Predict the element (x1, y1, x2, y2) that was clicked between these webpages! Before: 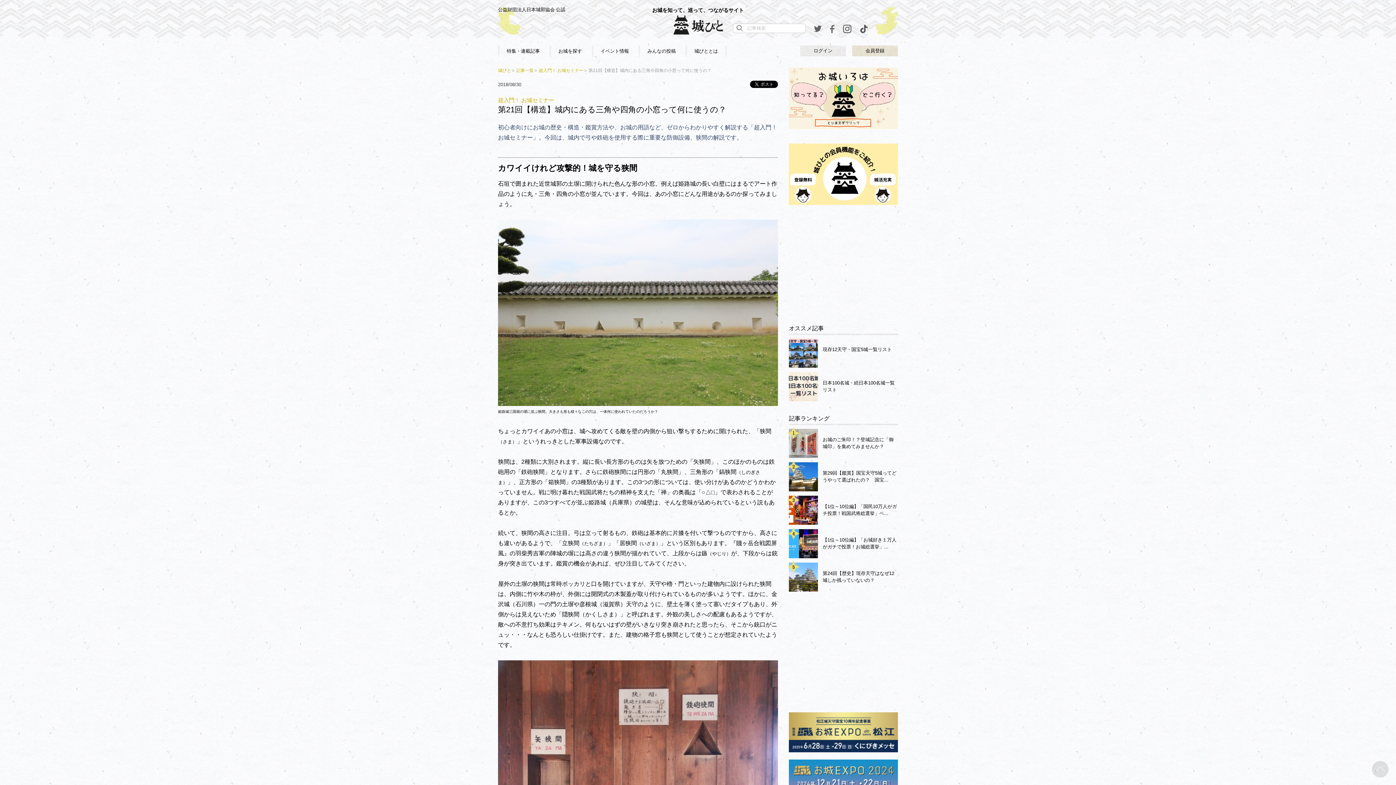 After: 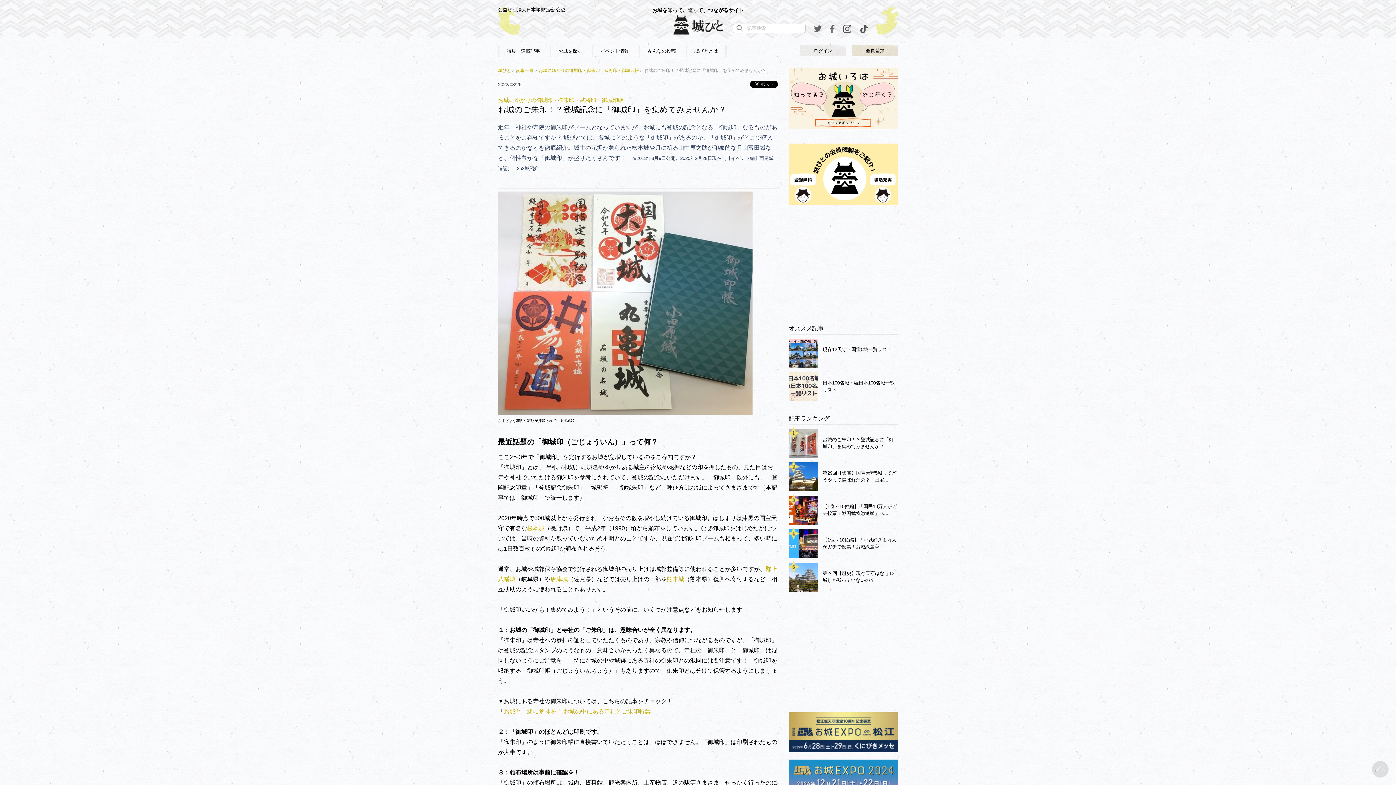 Action: label: お城のご朱印！？登城記念に「御城印」を集めてみませんか？ bbox: (789, 428, 898, 458)